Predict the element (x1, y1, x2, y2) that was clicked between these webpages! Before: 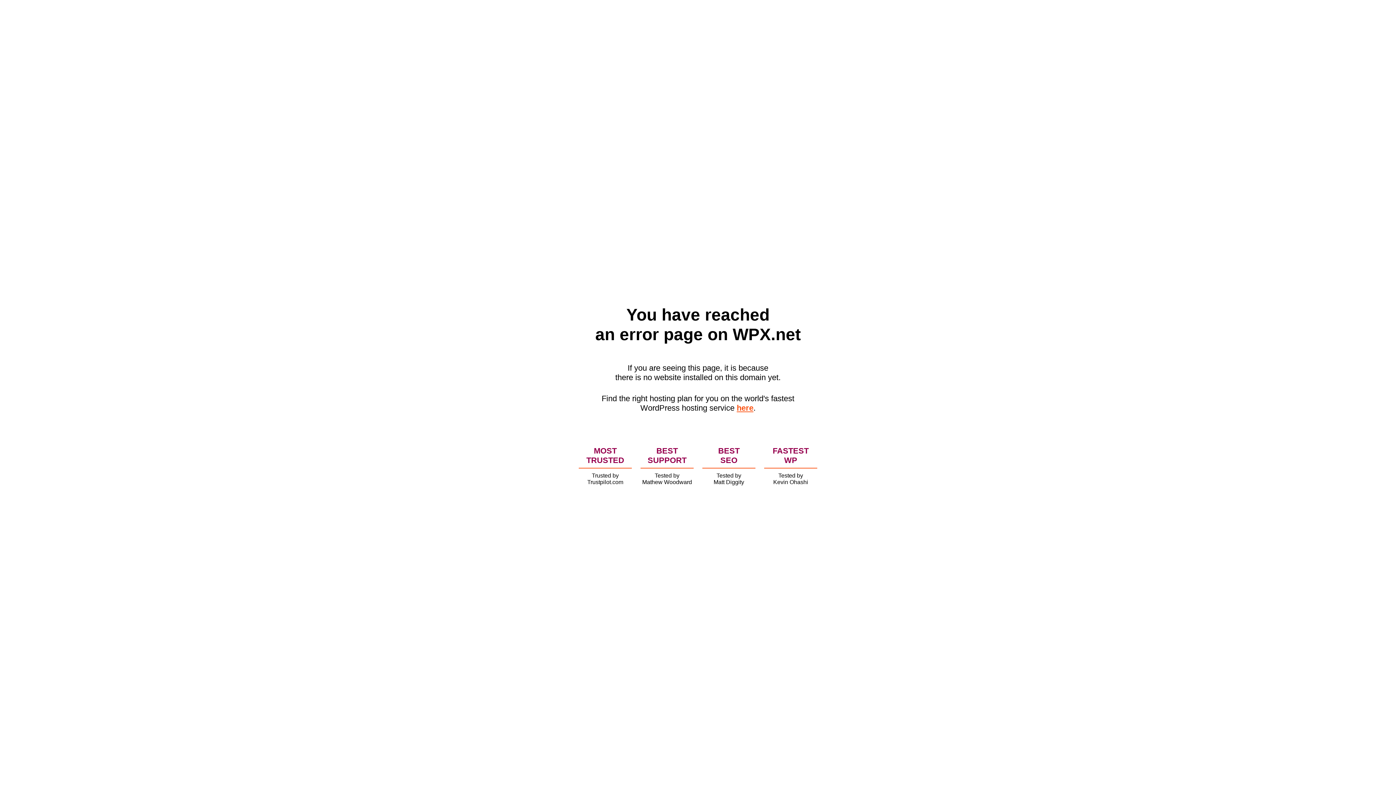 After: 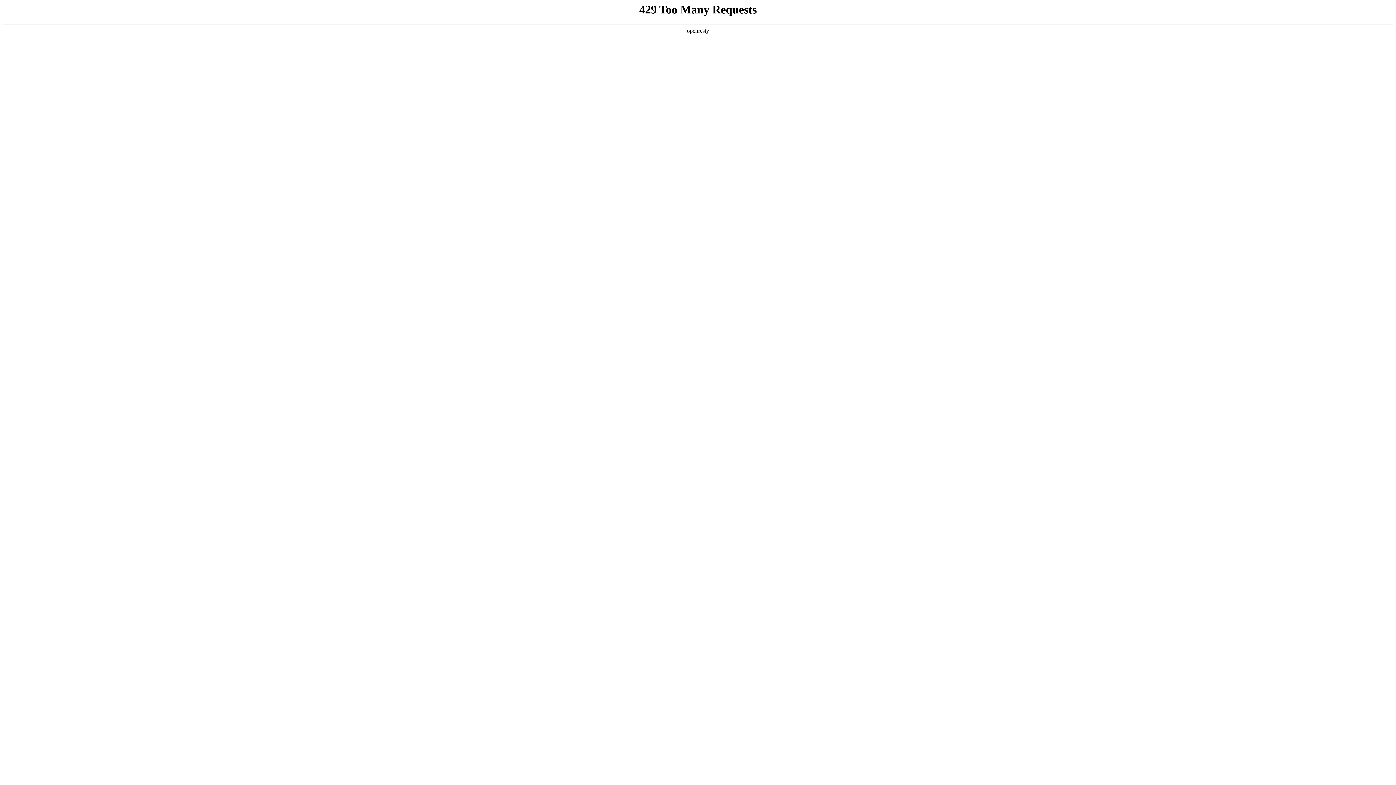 Action: label: here bbox: (736, 403, 753, 412)